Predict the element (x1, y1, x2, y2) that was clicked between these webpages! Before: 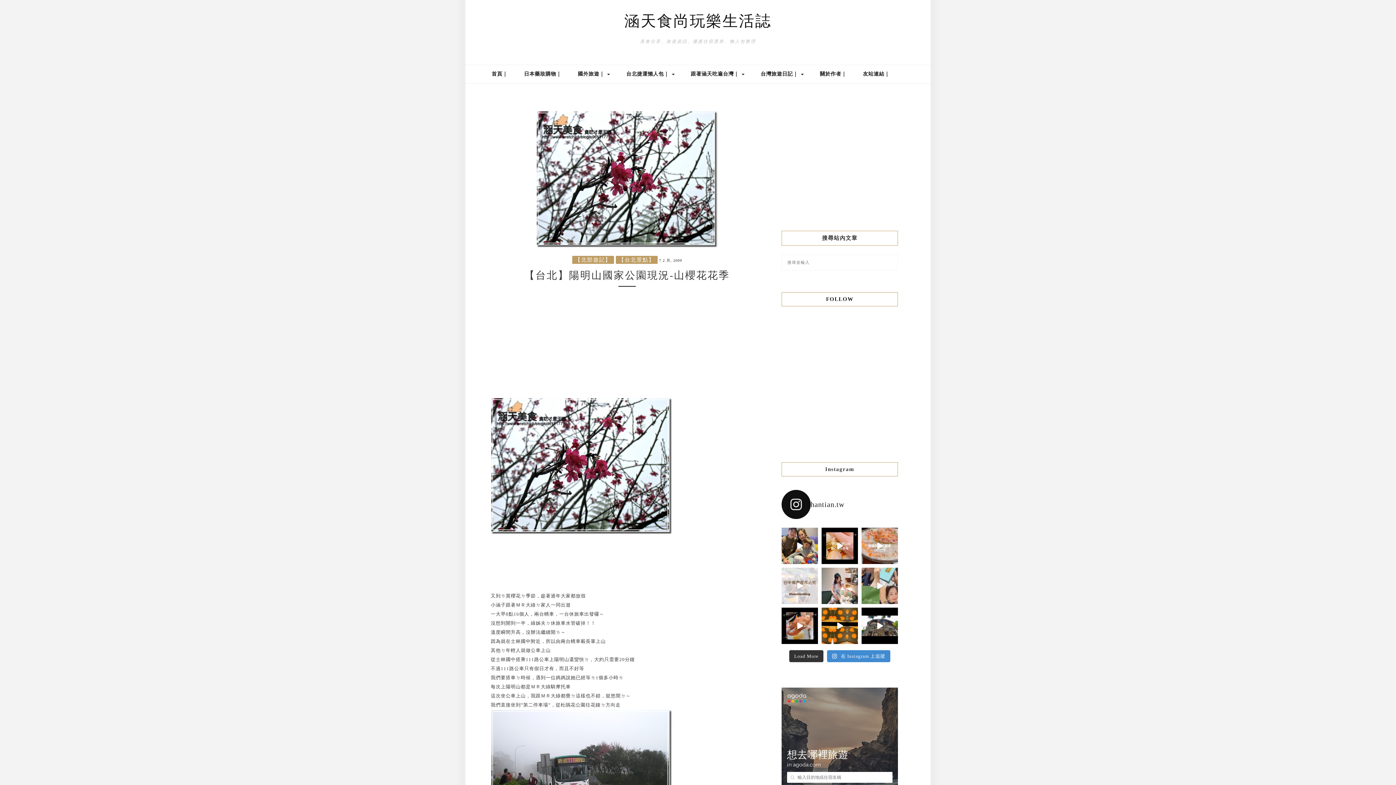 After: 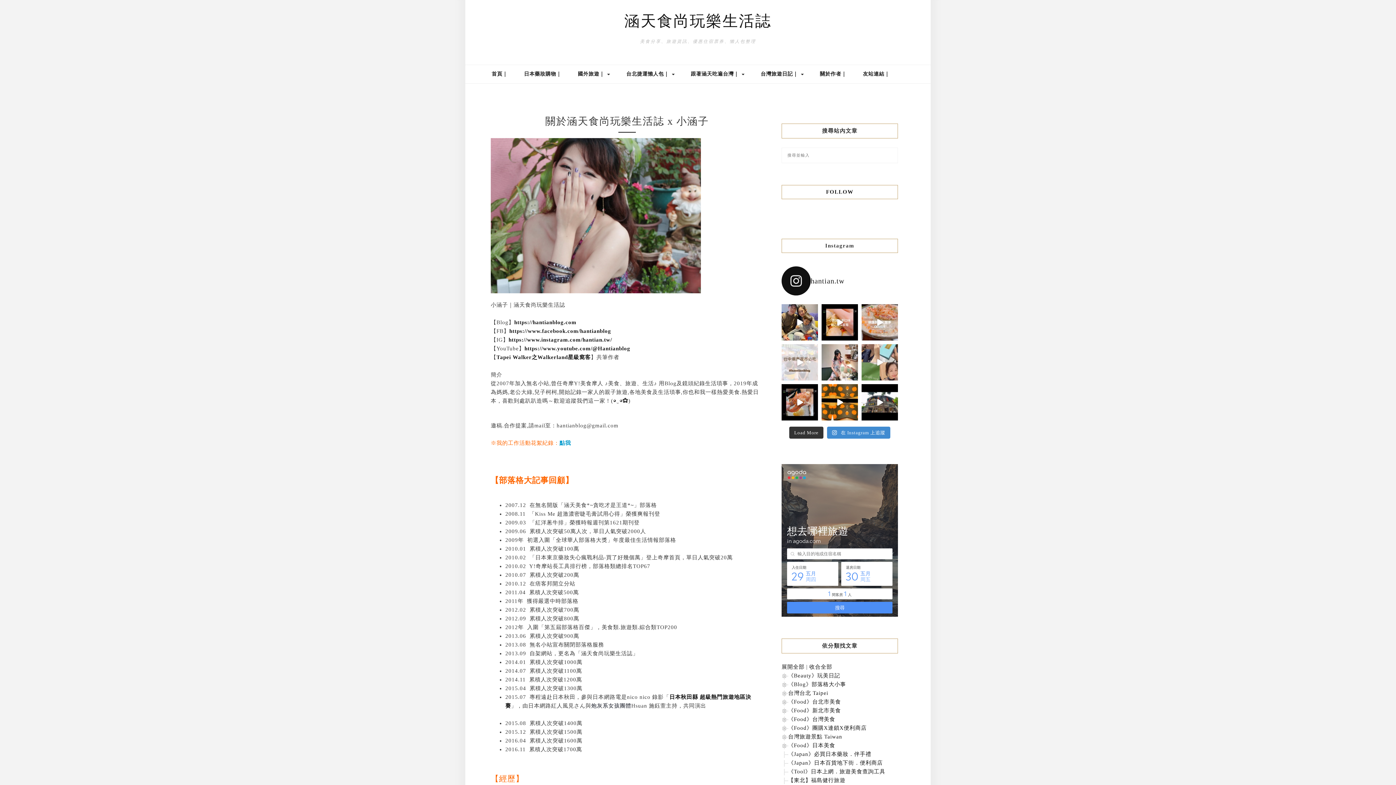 Action: bbox: (820, 65, 846, 83) label: 關於作者｜